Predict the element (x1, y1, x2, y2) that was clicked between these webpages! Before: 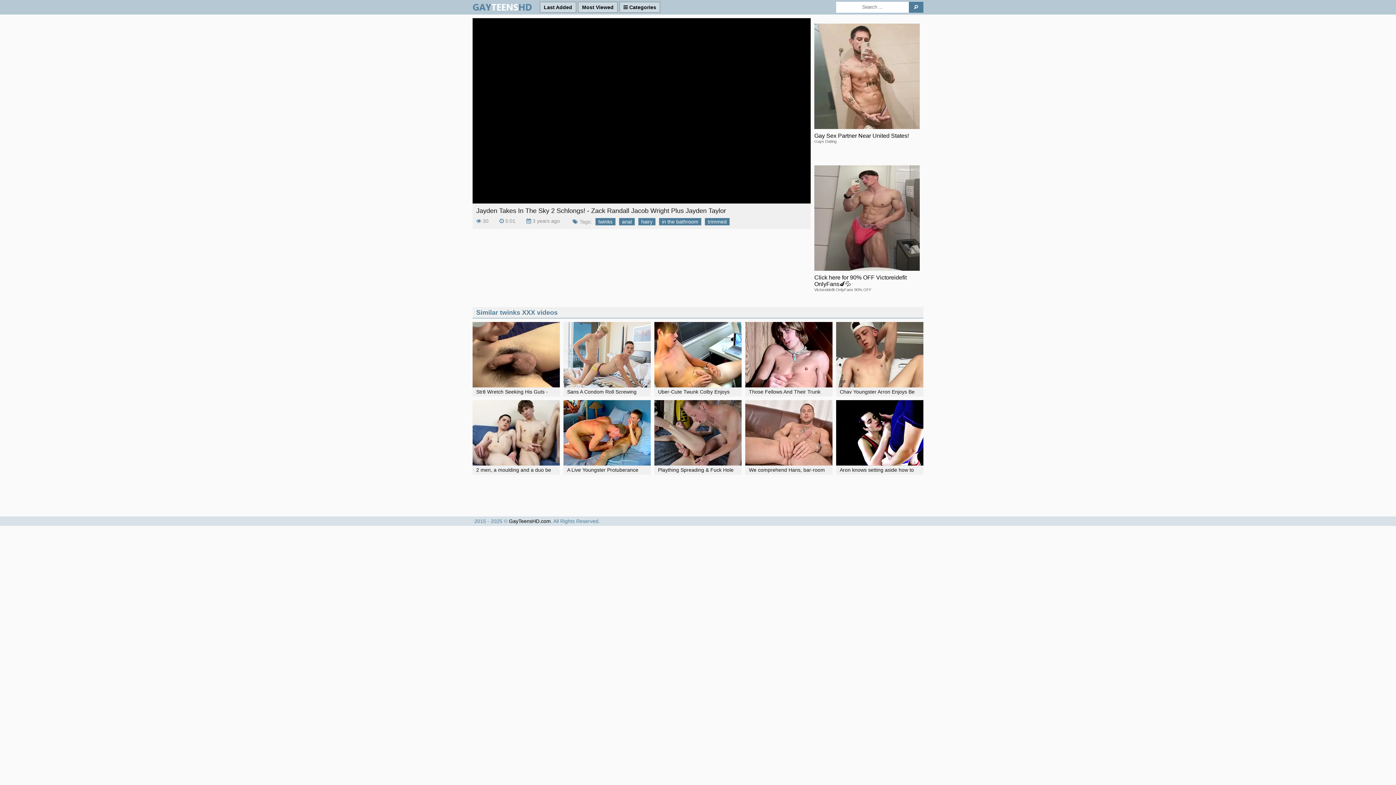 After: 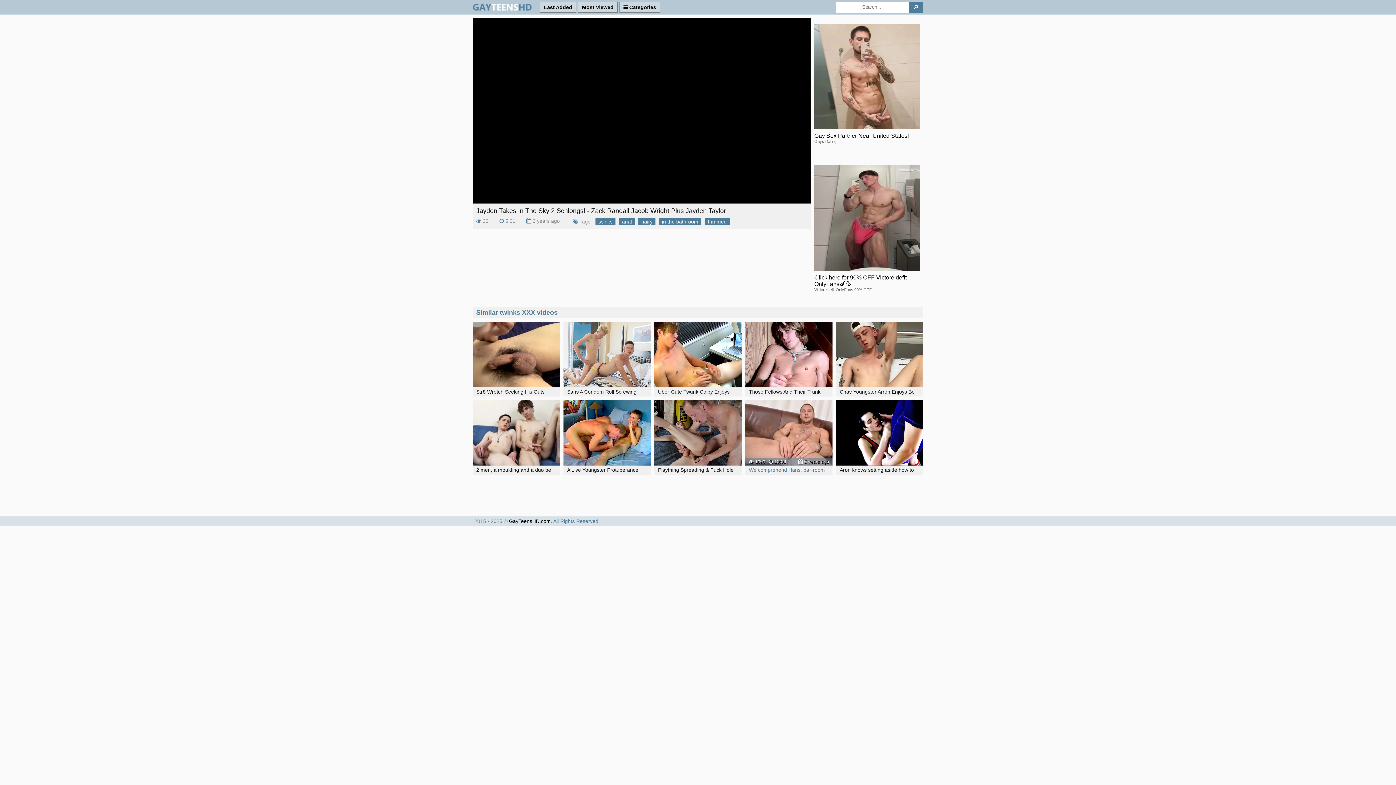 Action: label:  1090
 10:03
 5 years ago
We comprehend Hans, bar-room then who bbox: (745, 400, 832, 474)